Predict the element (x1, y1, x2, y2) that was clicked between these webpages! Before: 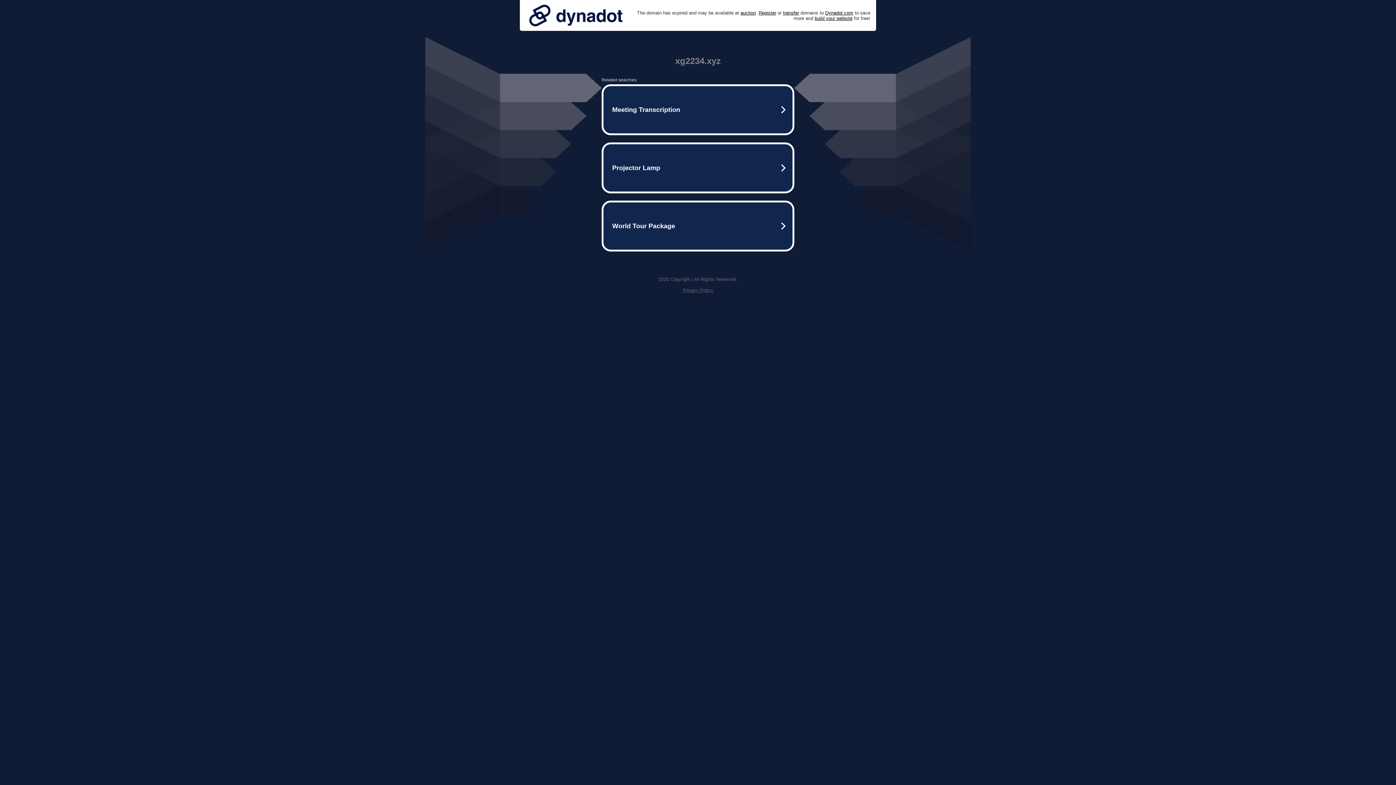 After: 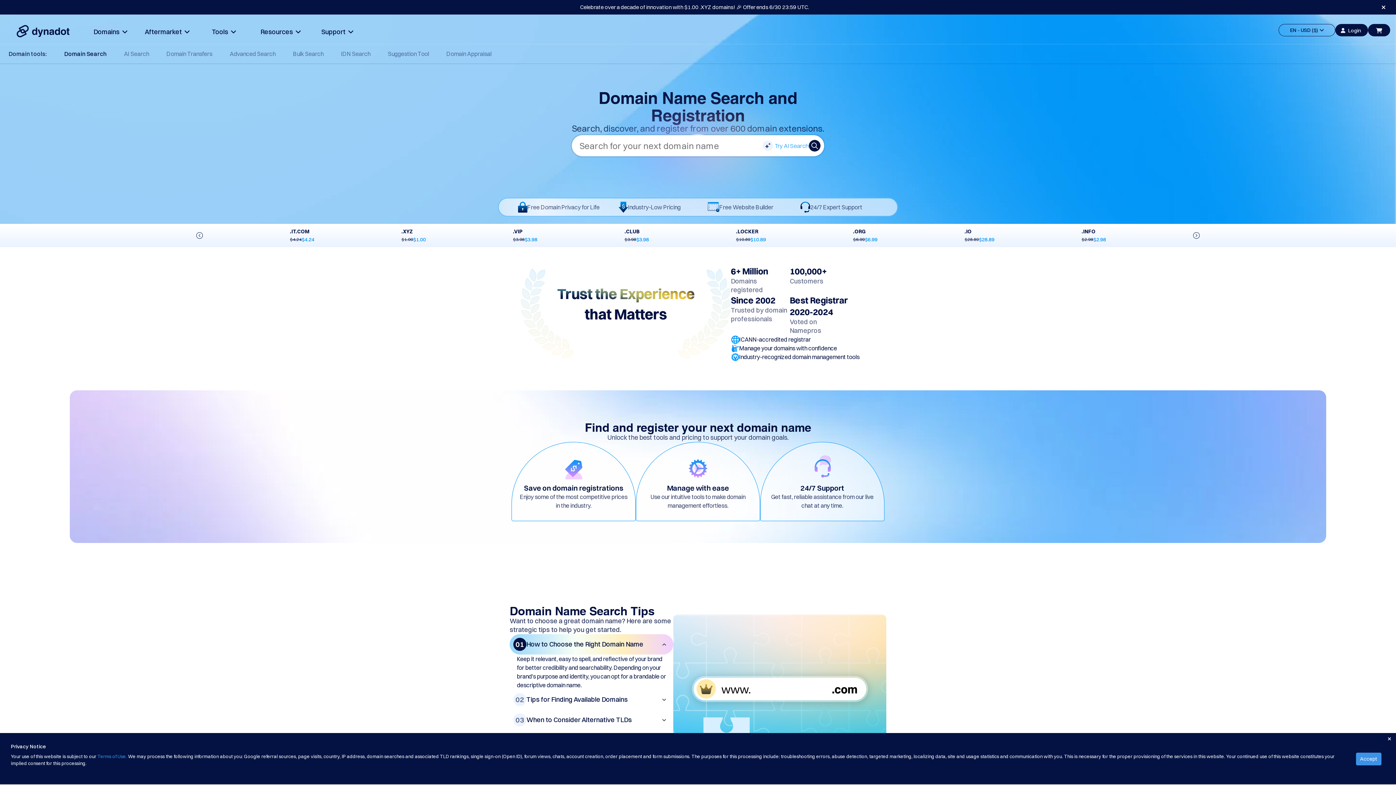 Action: label: Register bbox: (758, 10, 776, 15)